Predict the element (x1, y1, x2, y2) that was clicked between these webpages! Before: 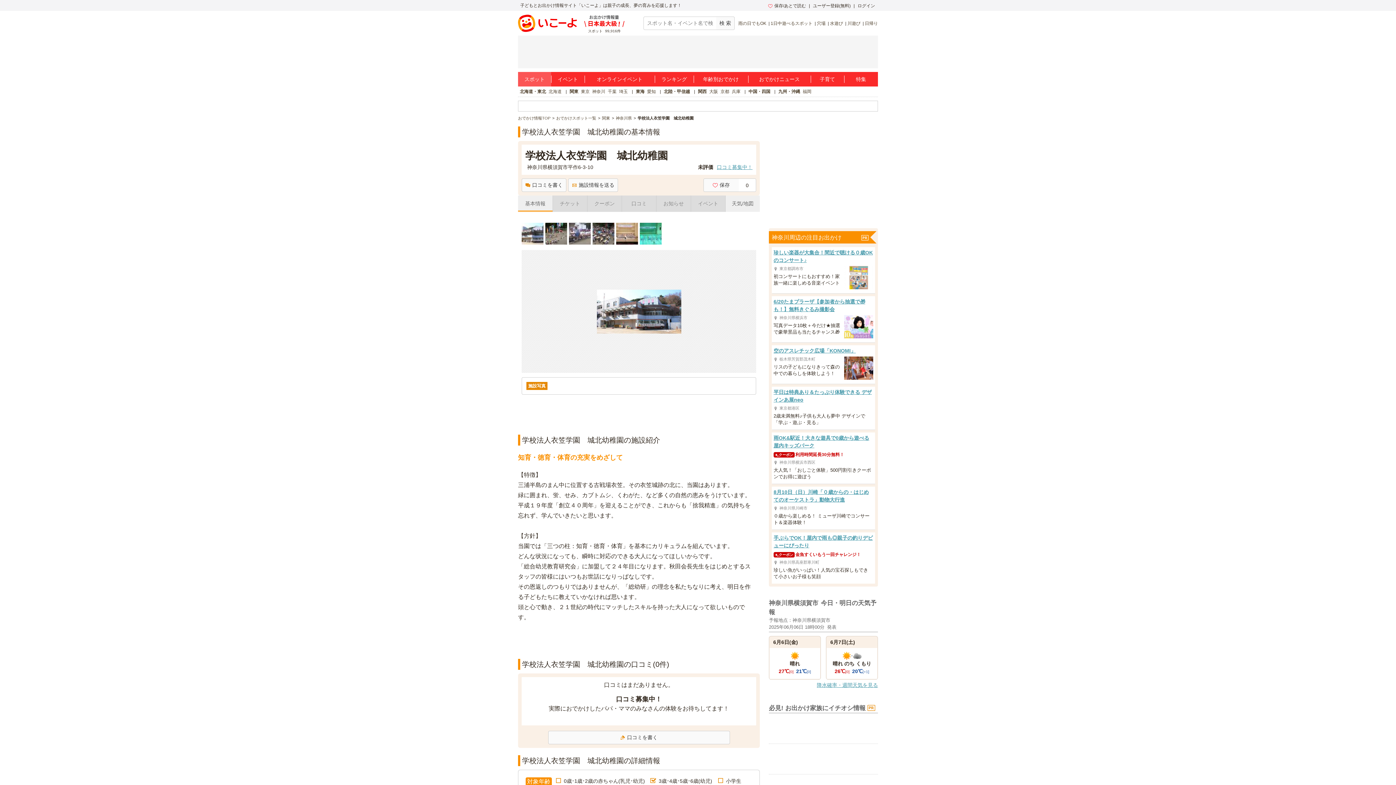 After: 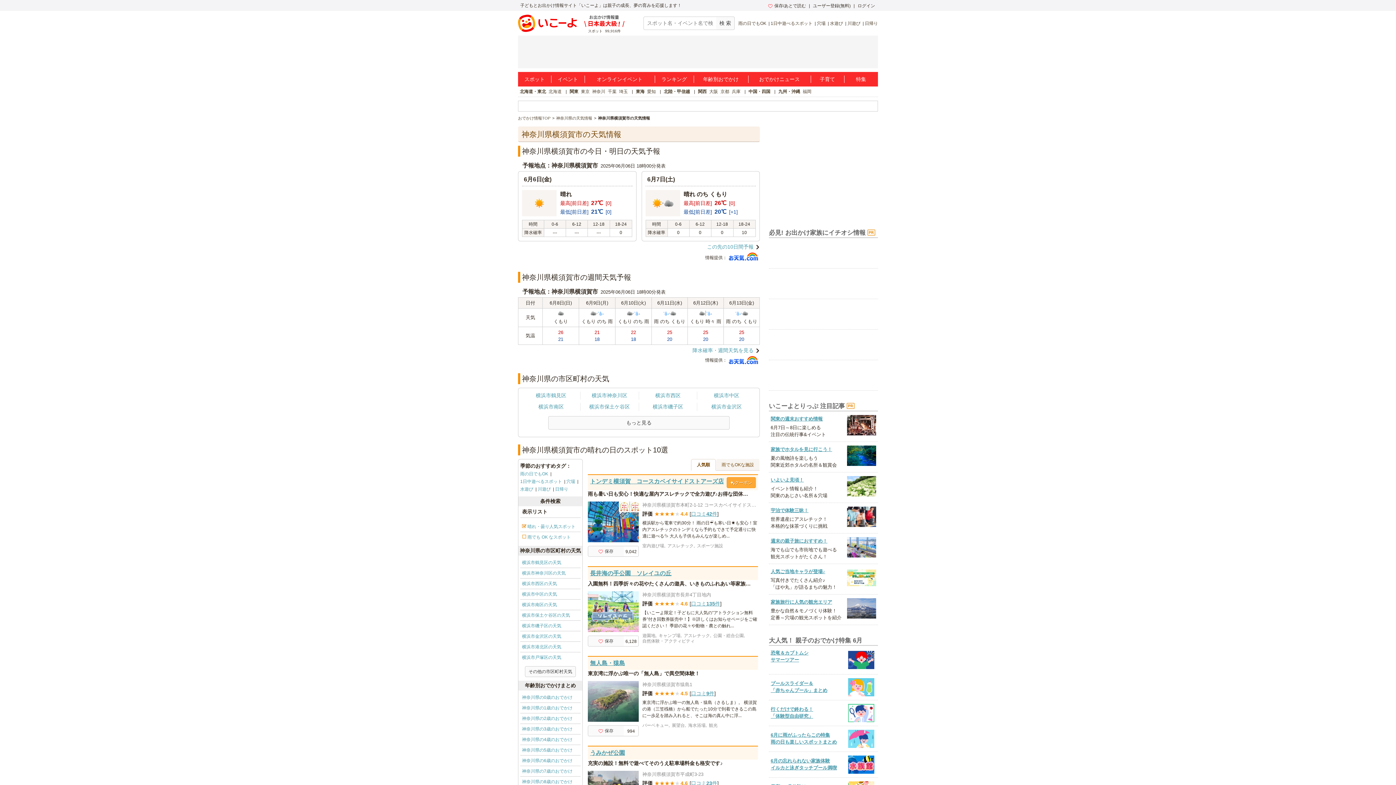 Action: label: 降水確率・週間天気を見る bbox: (817, 682, 878, 688)